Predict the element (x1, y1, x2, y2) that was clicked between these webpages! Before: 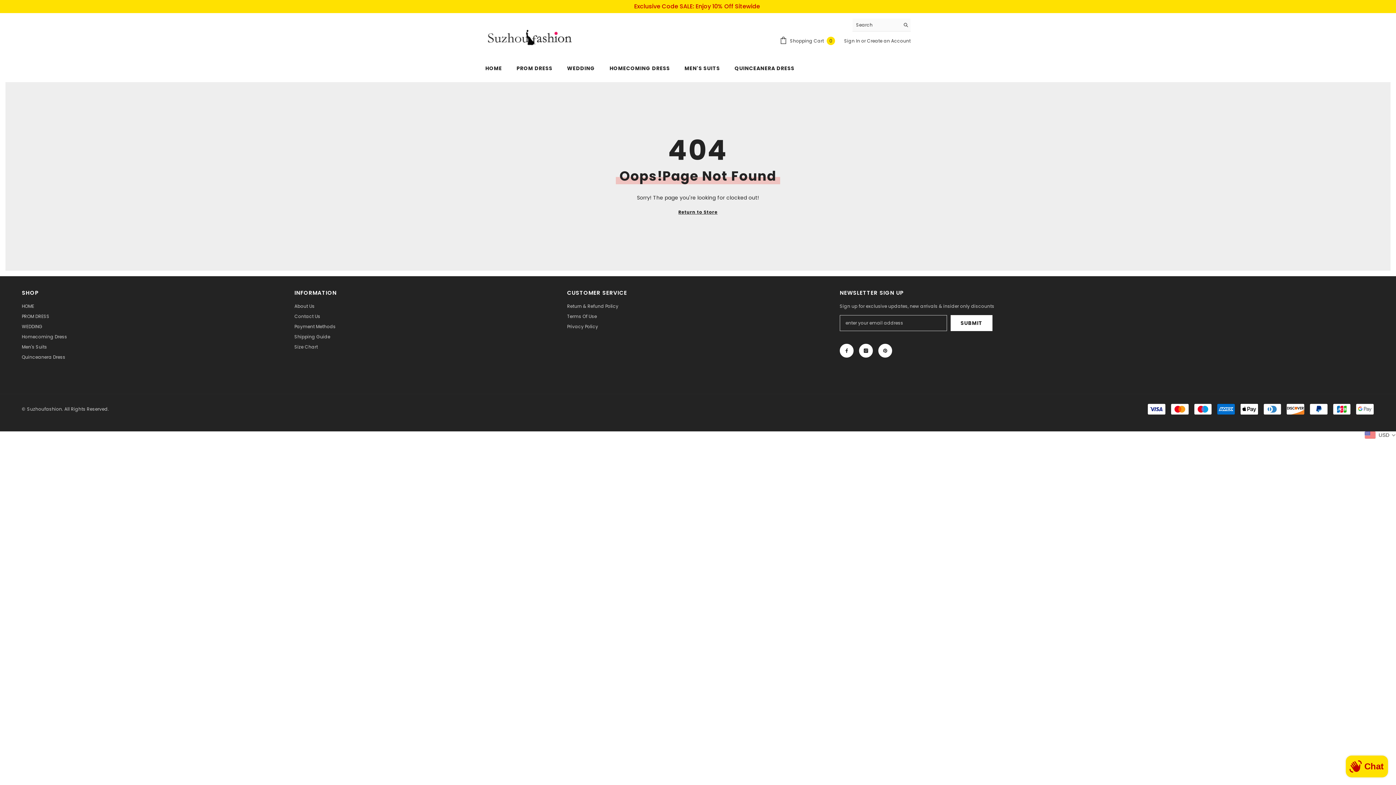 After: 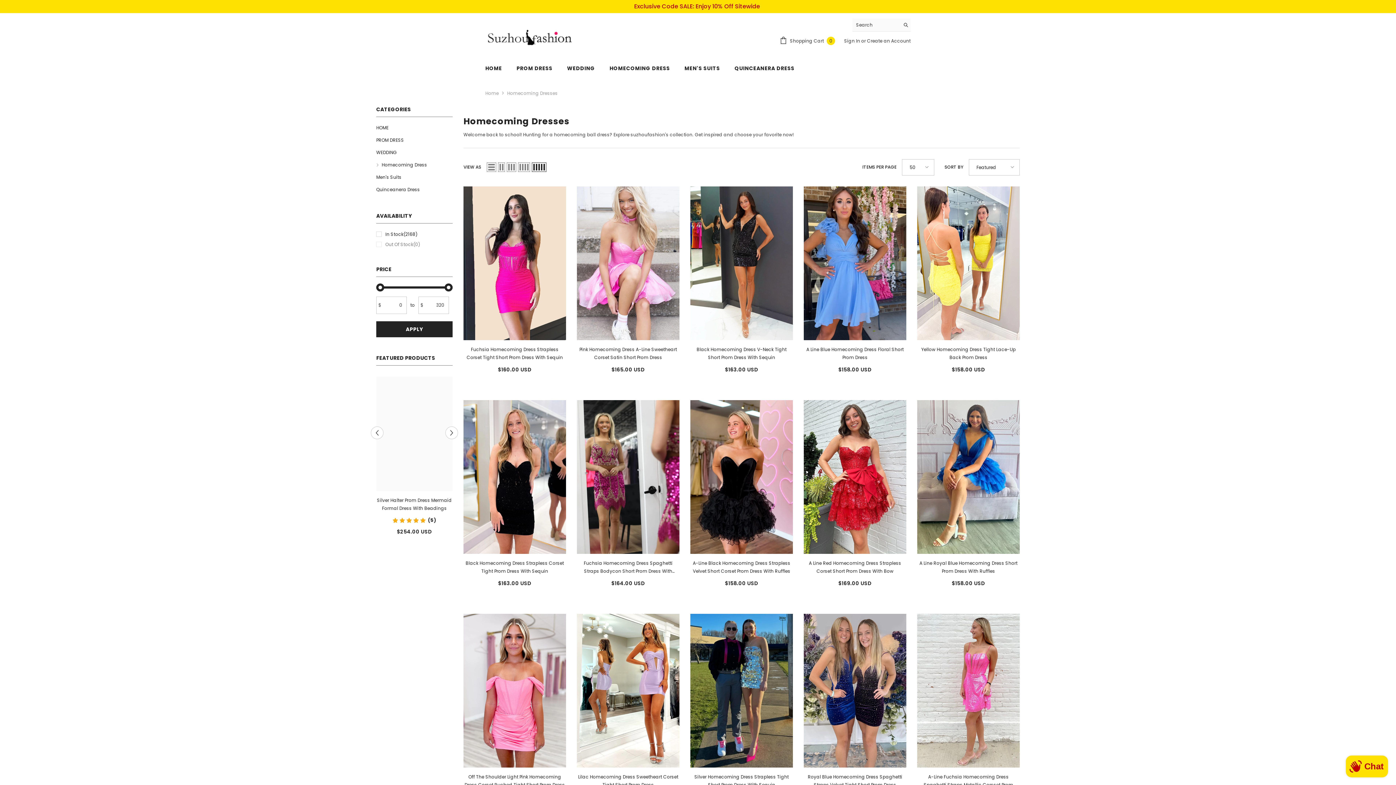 Action: label: HOMECOMING DRESS bbox: (602, 64, 677, 76)